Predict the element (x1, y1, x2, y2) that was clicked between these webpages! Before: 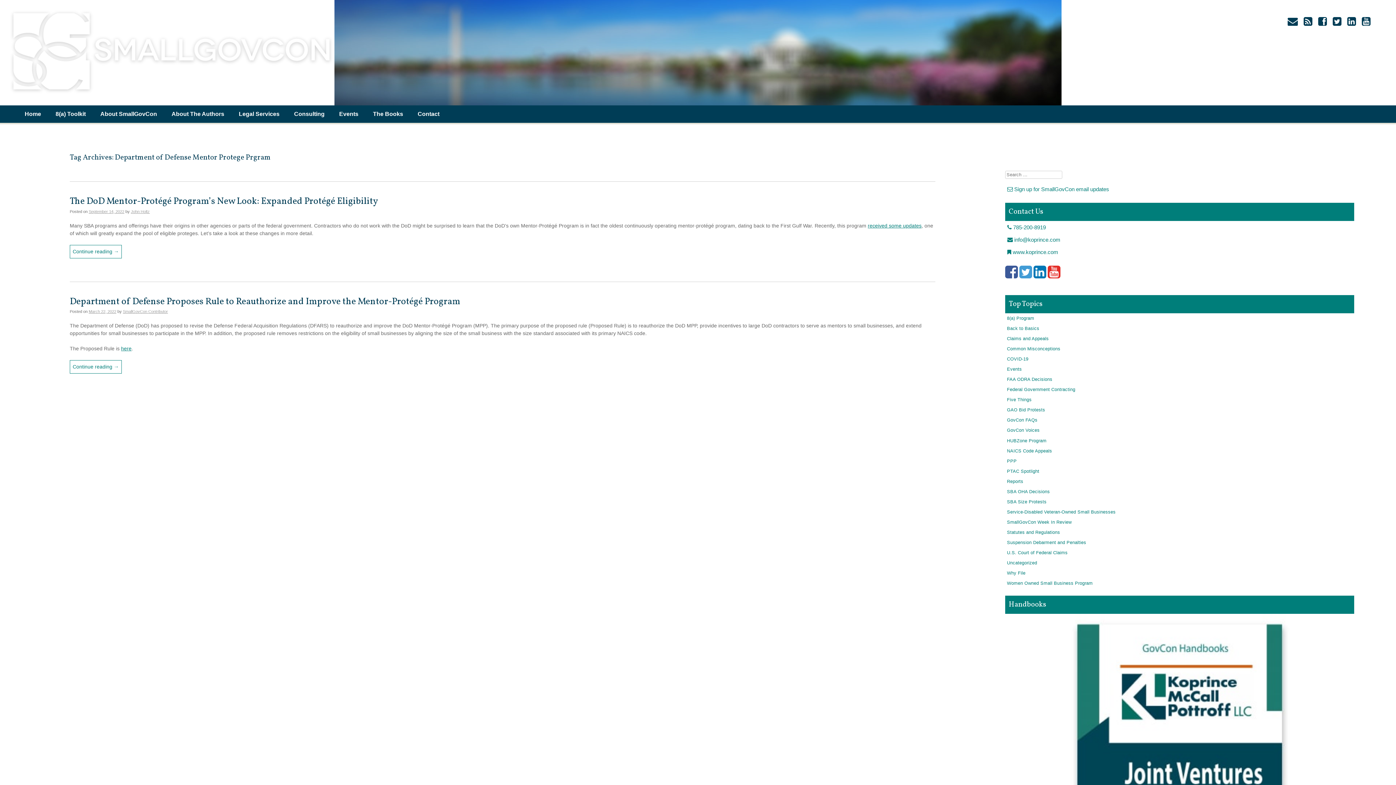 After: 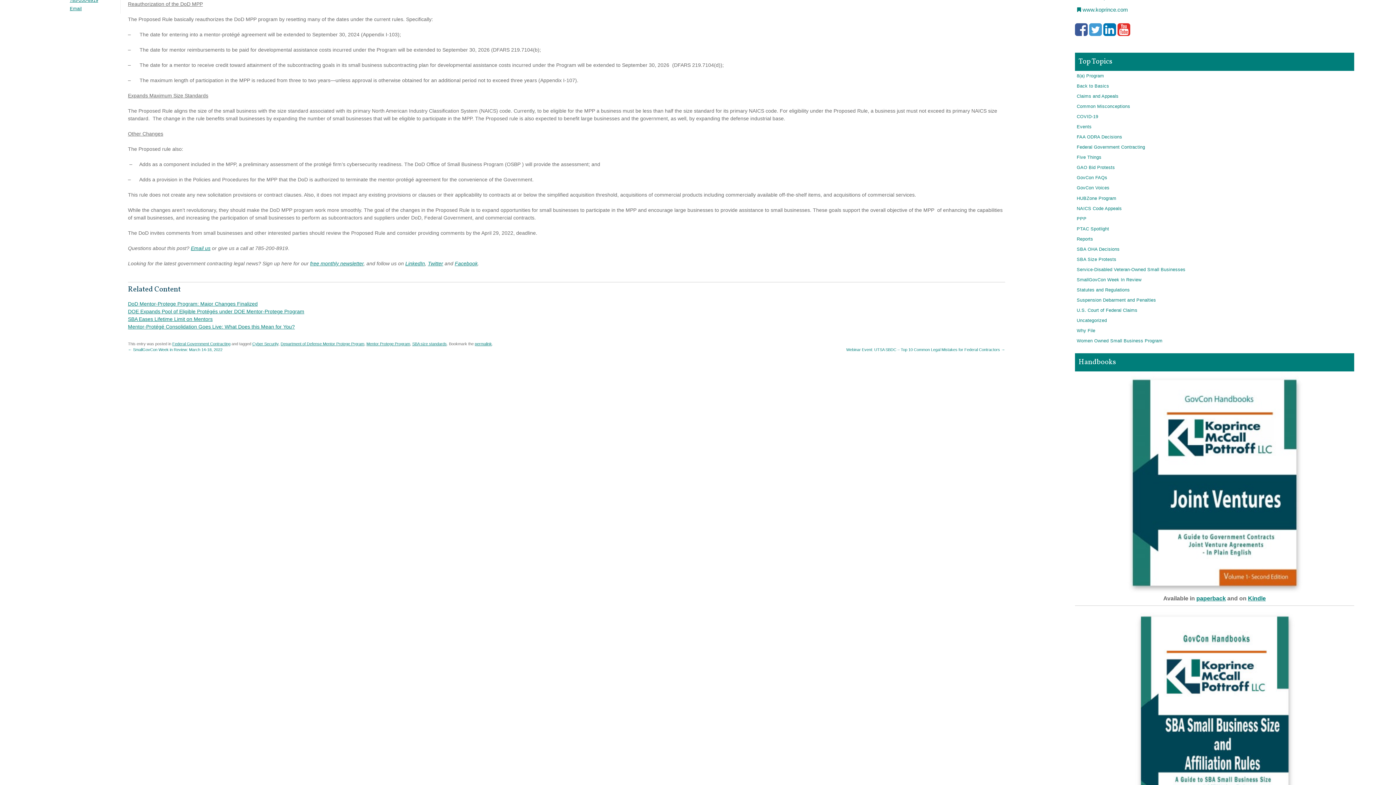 Action: bbox: (69, 360, 121, 373) label: Continue reading →